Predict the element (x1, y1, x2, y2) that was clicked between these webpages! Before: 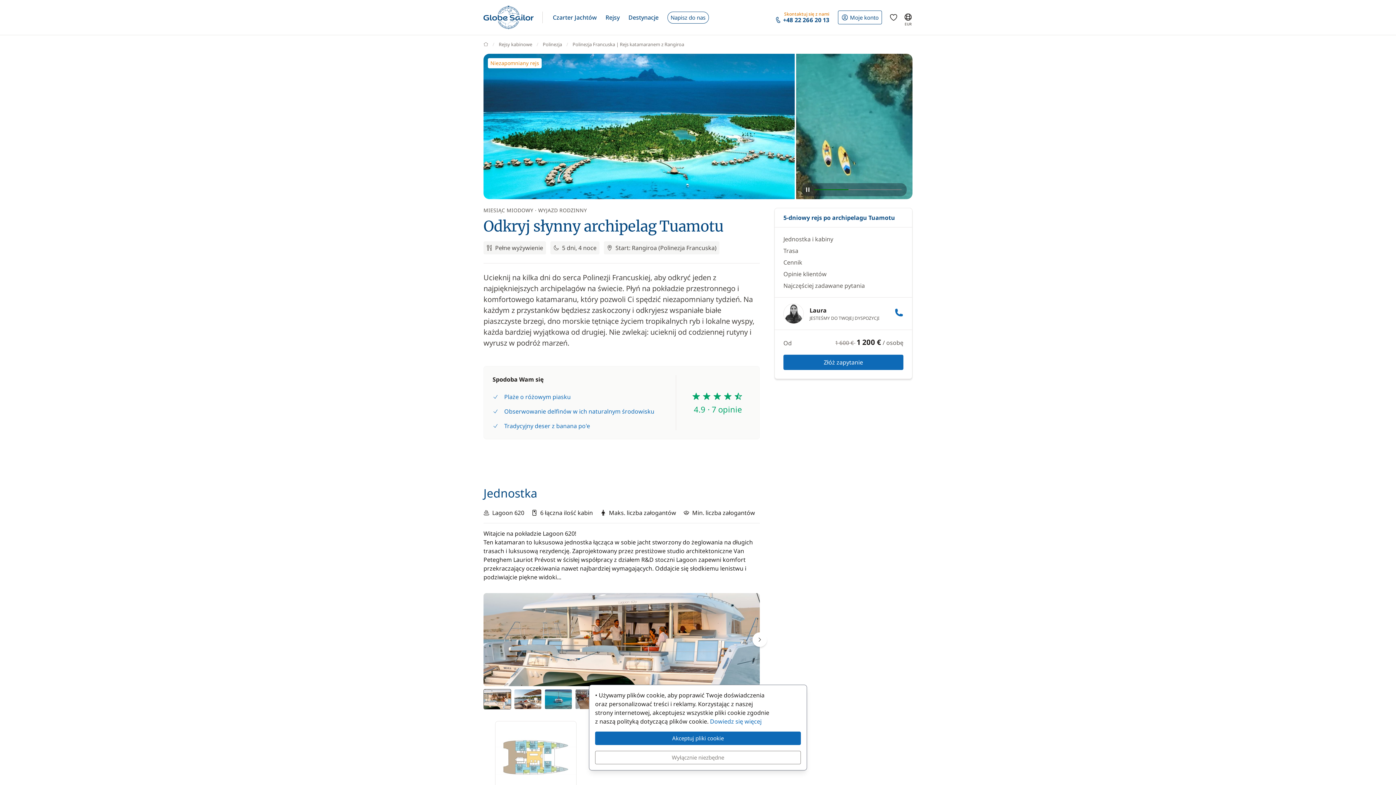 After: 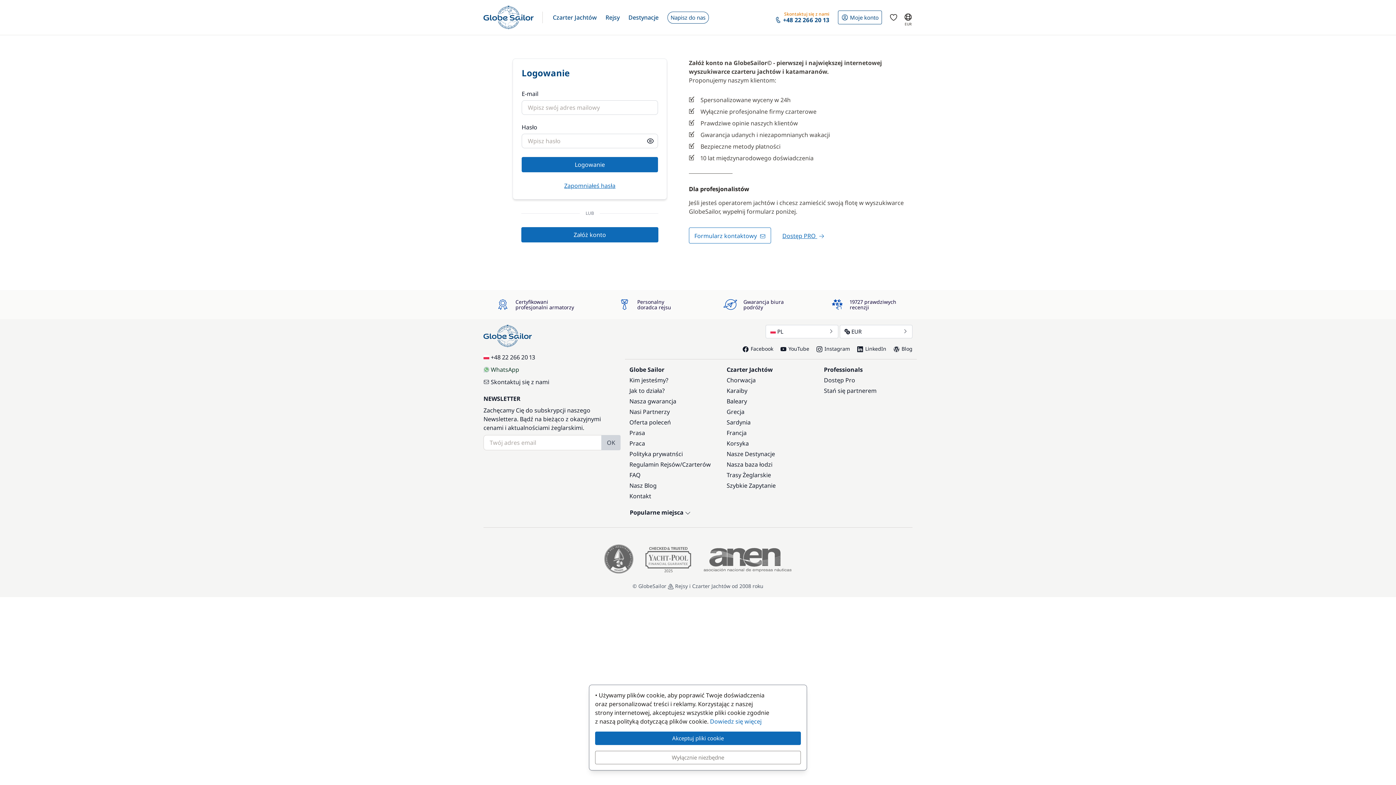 Action: bbox: (833, 0, 886, 34) label: Moje konto